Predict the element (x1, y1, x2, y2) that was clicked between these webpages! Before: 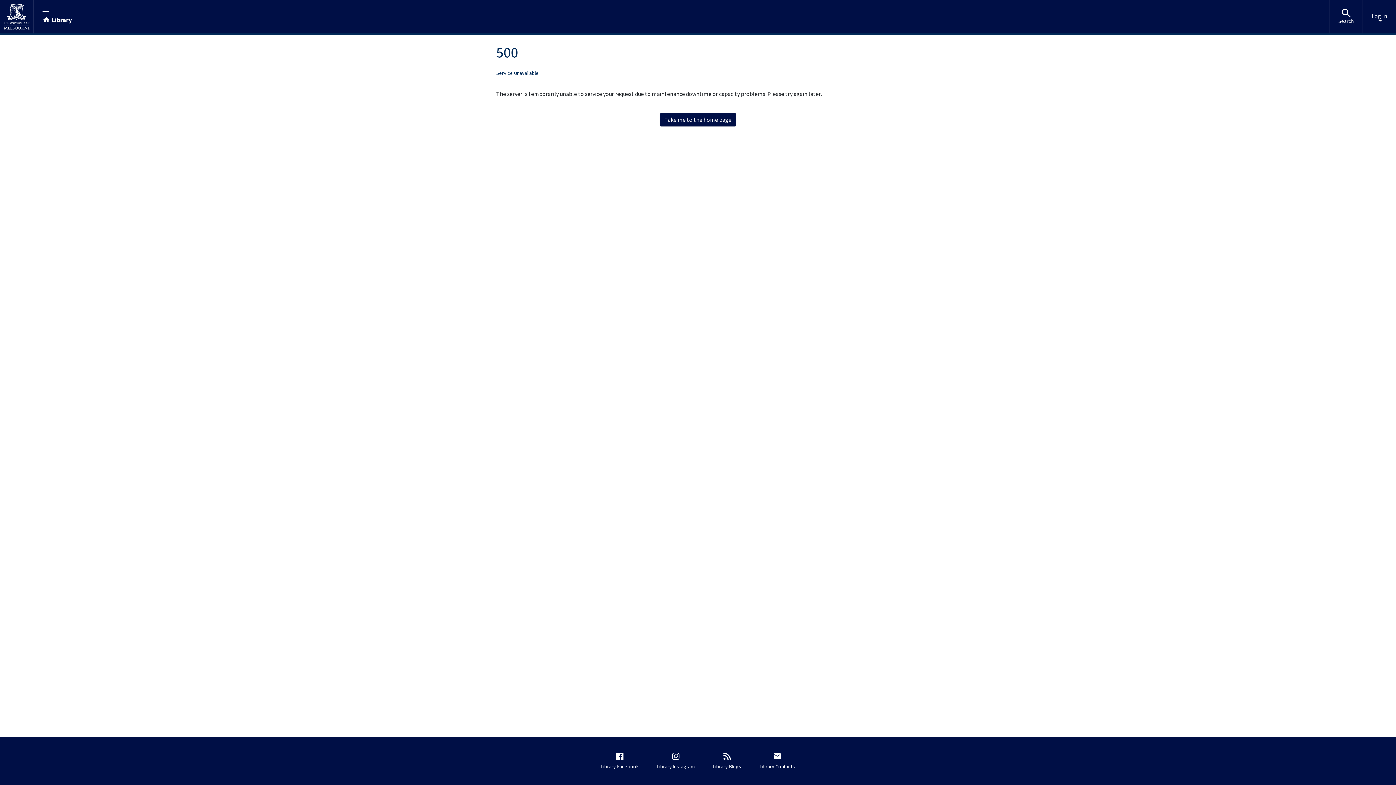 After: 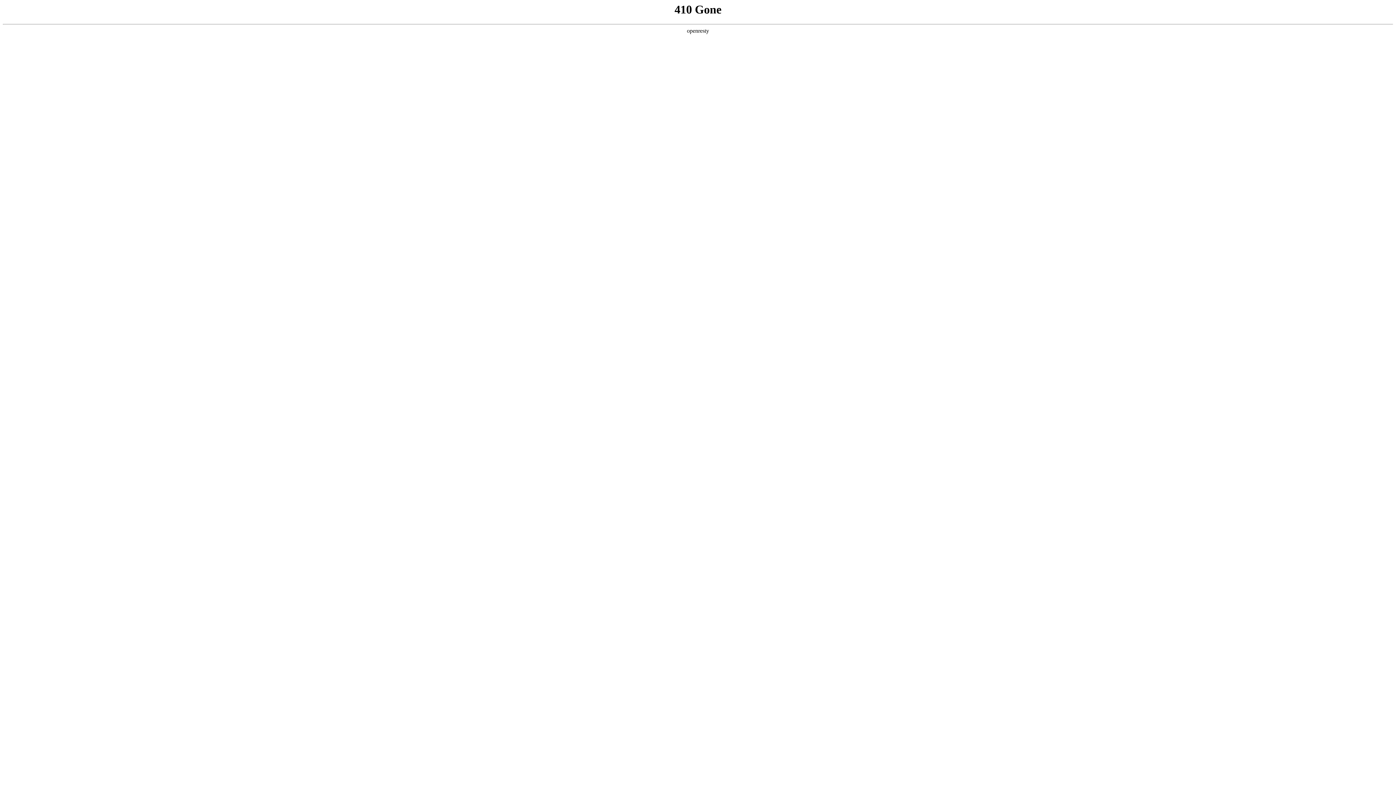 Action: bbox: (756, 748, 798, 774) label: Library Contacts